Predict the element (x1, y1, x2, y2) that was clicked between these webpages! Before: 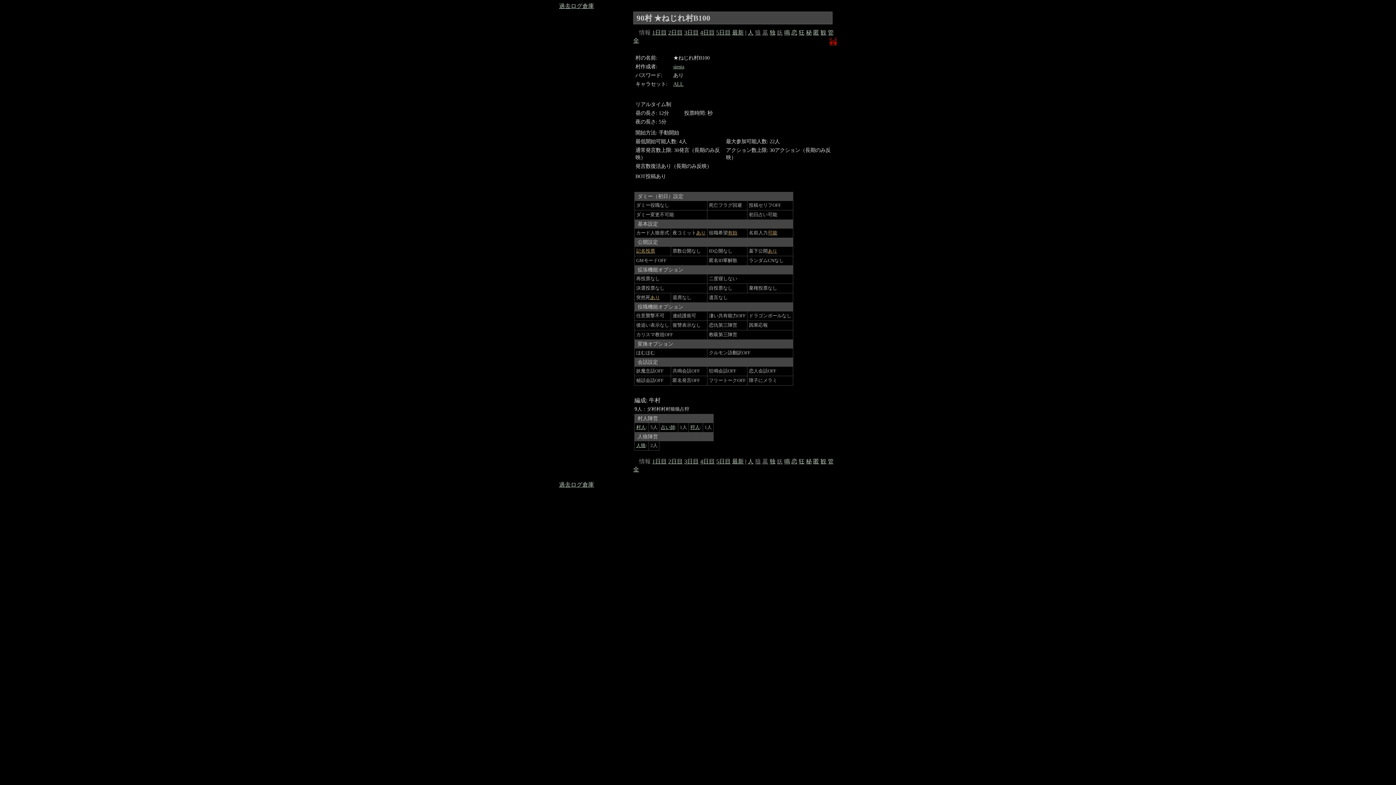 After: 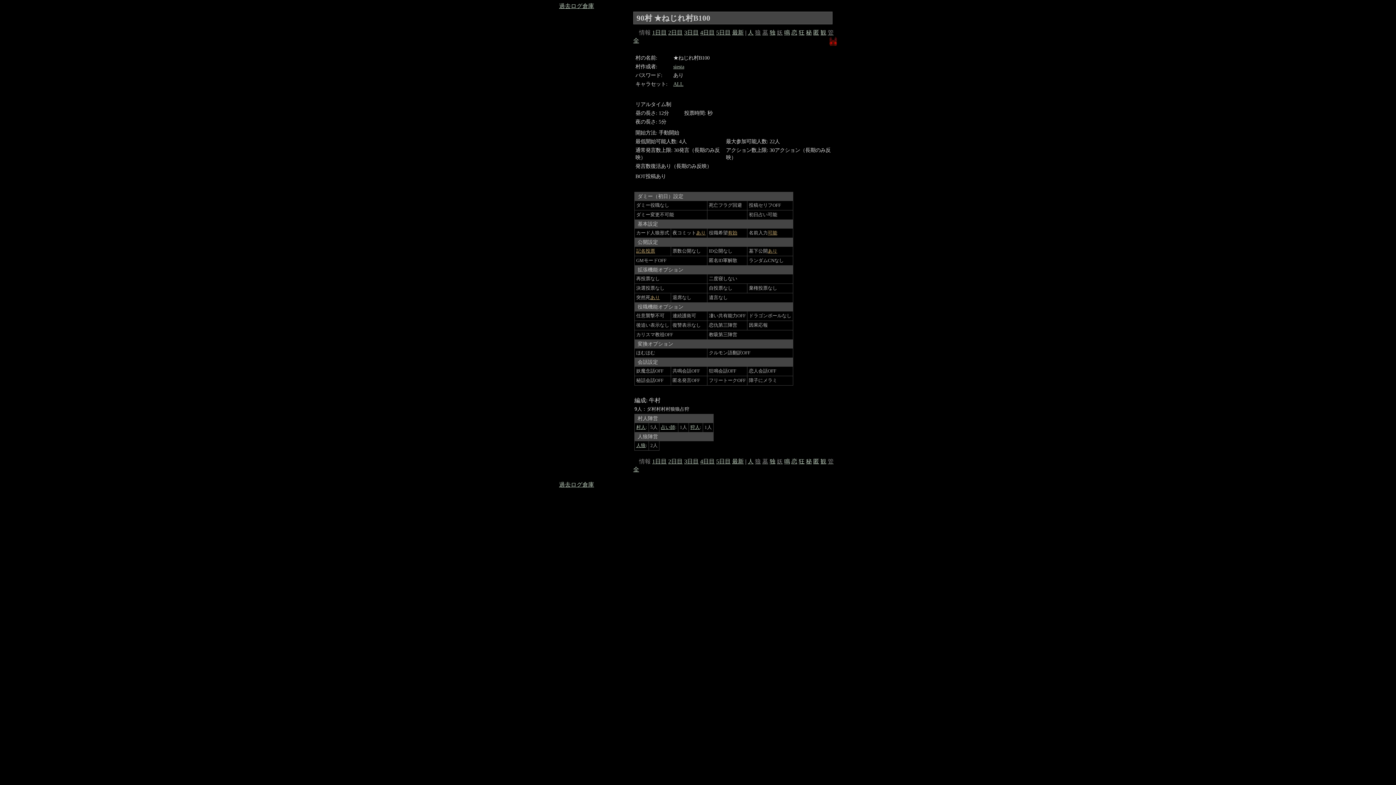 Action: bbox: (828, 29, 833, 35) label: 管